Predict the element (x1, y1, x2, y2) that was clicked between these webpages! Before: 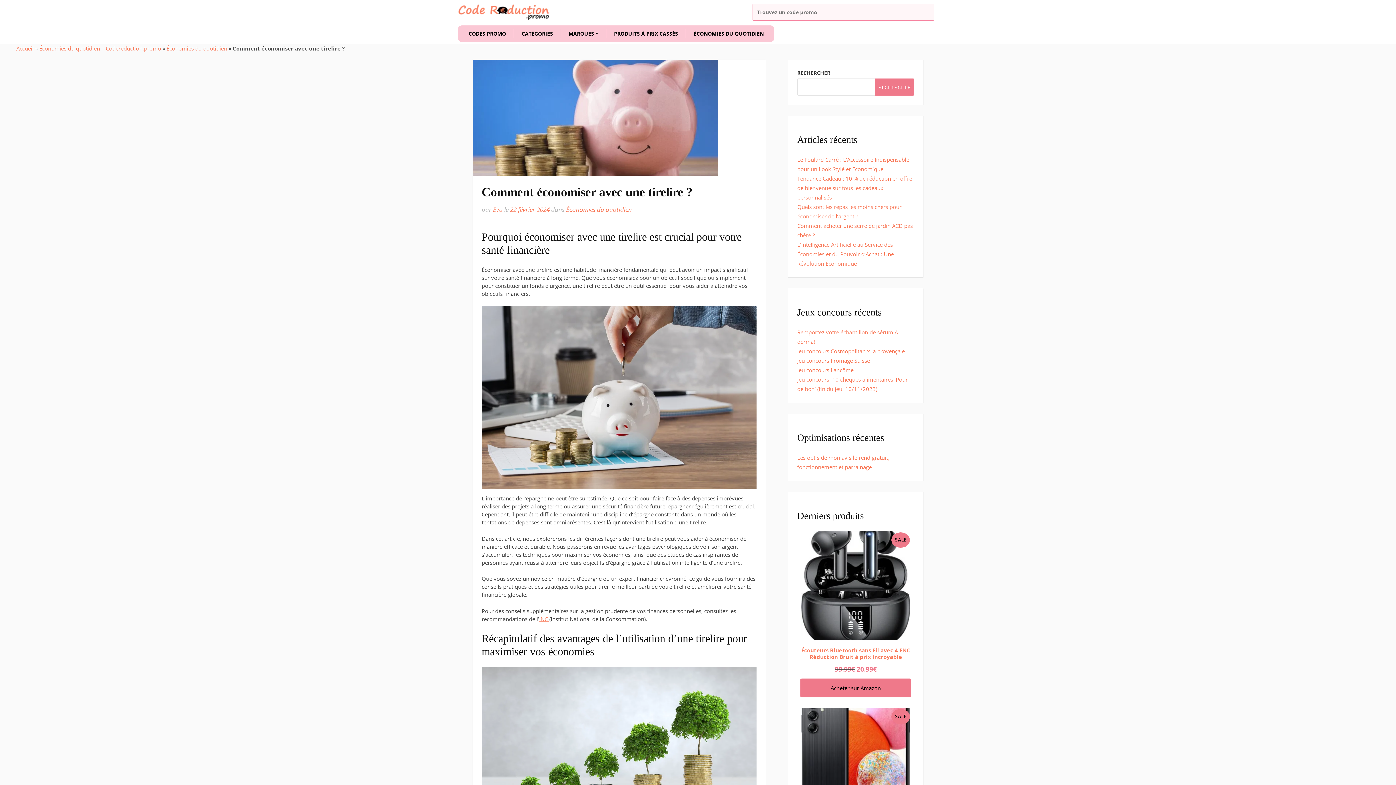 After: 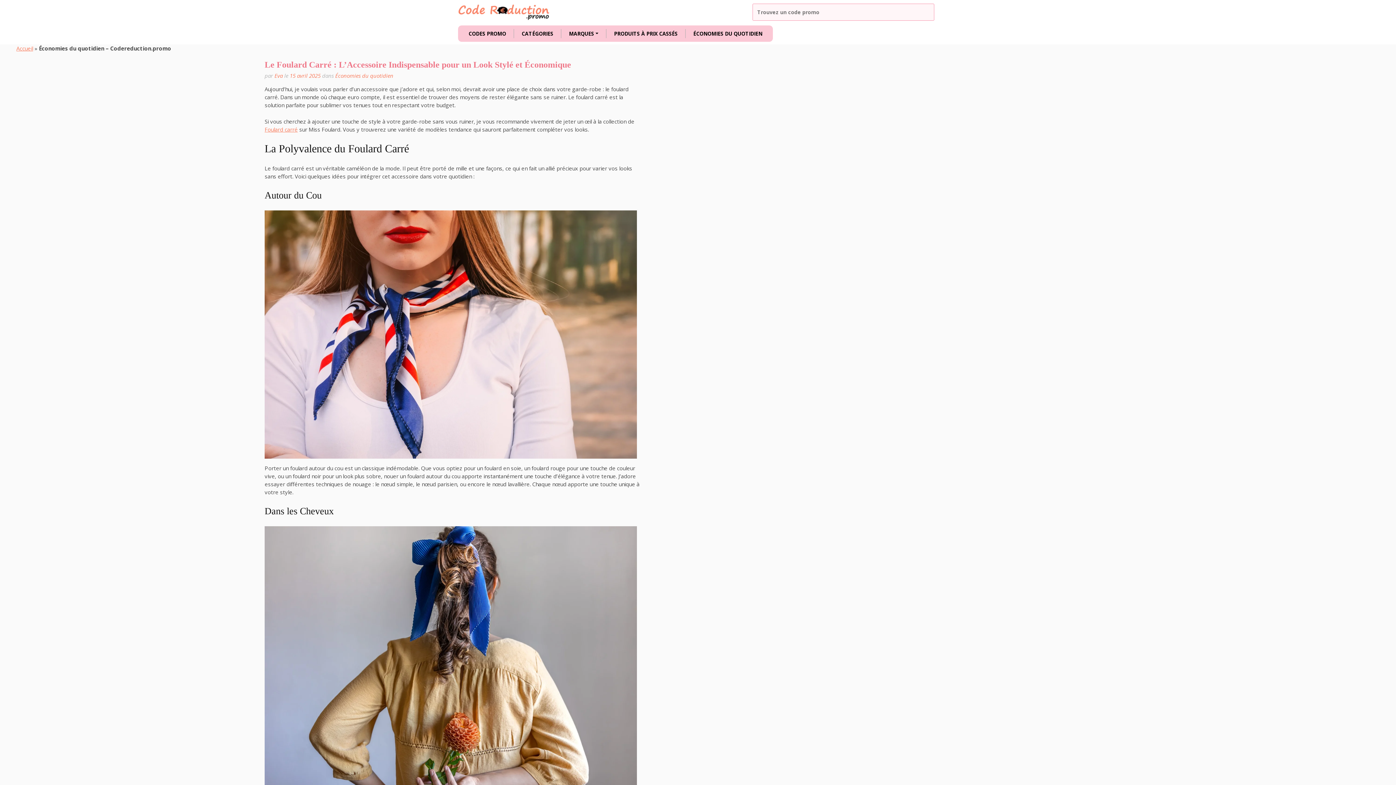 Action: label: Économies du quotidien – Codereduction.promo bbox: (39, 44, 161, 52)